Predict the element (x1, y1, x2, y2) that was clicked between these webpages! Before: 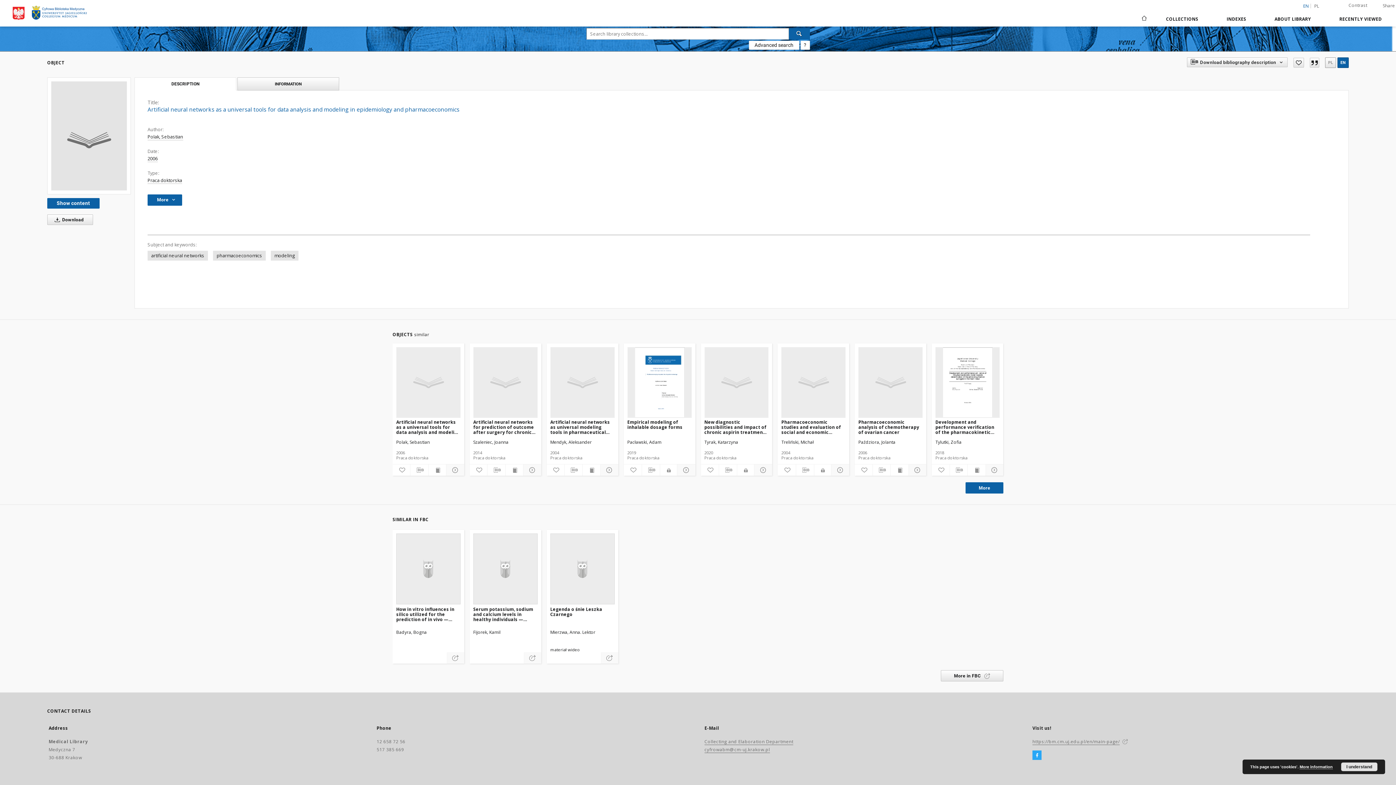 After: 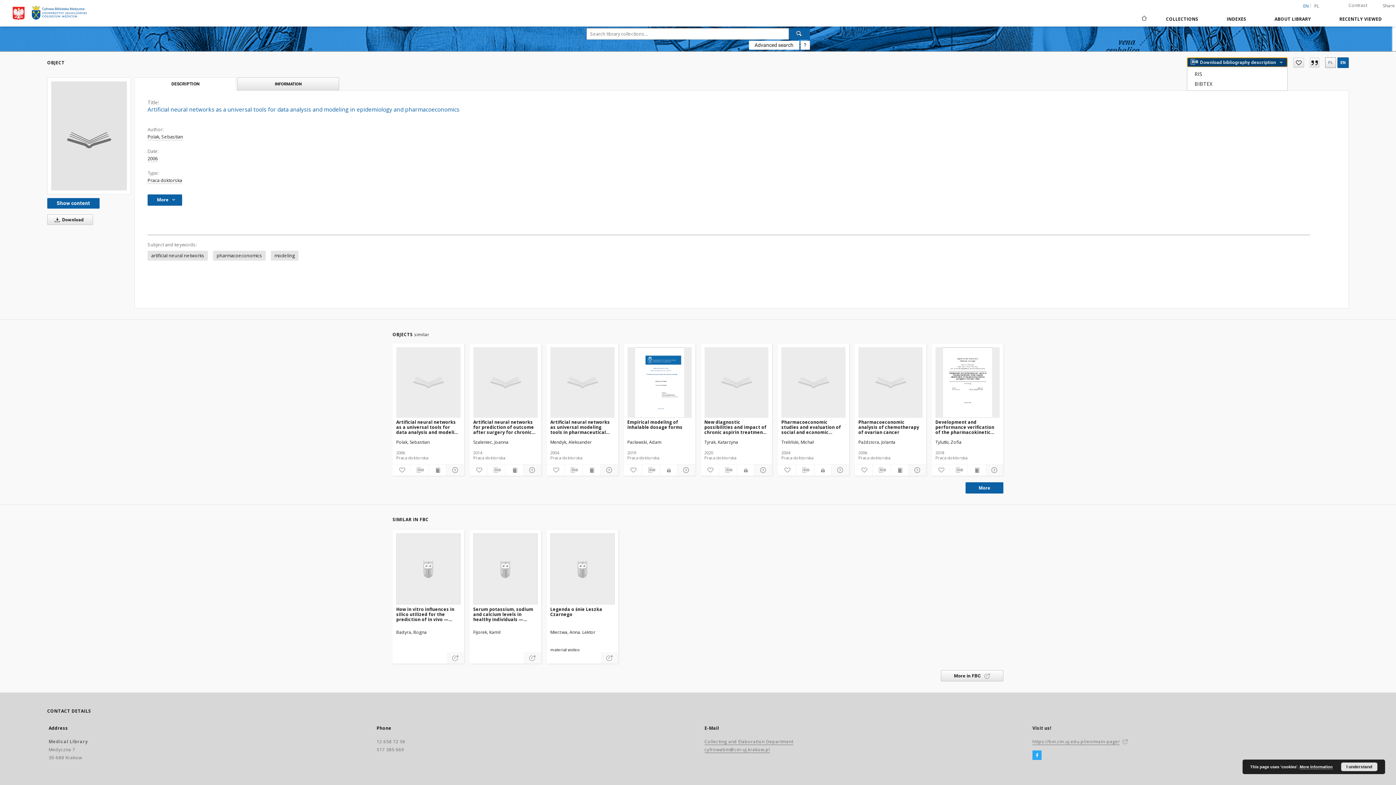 Action: label: Download bibliography description  bbox: (1187, 57, 1288, 67)